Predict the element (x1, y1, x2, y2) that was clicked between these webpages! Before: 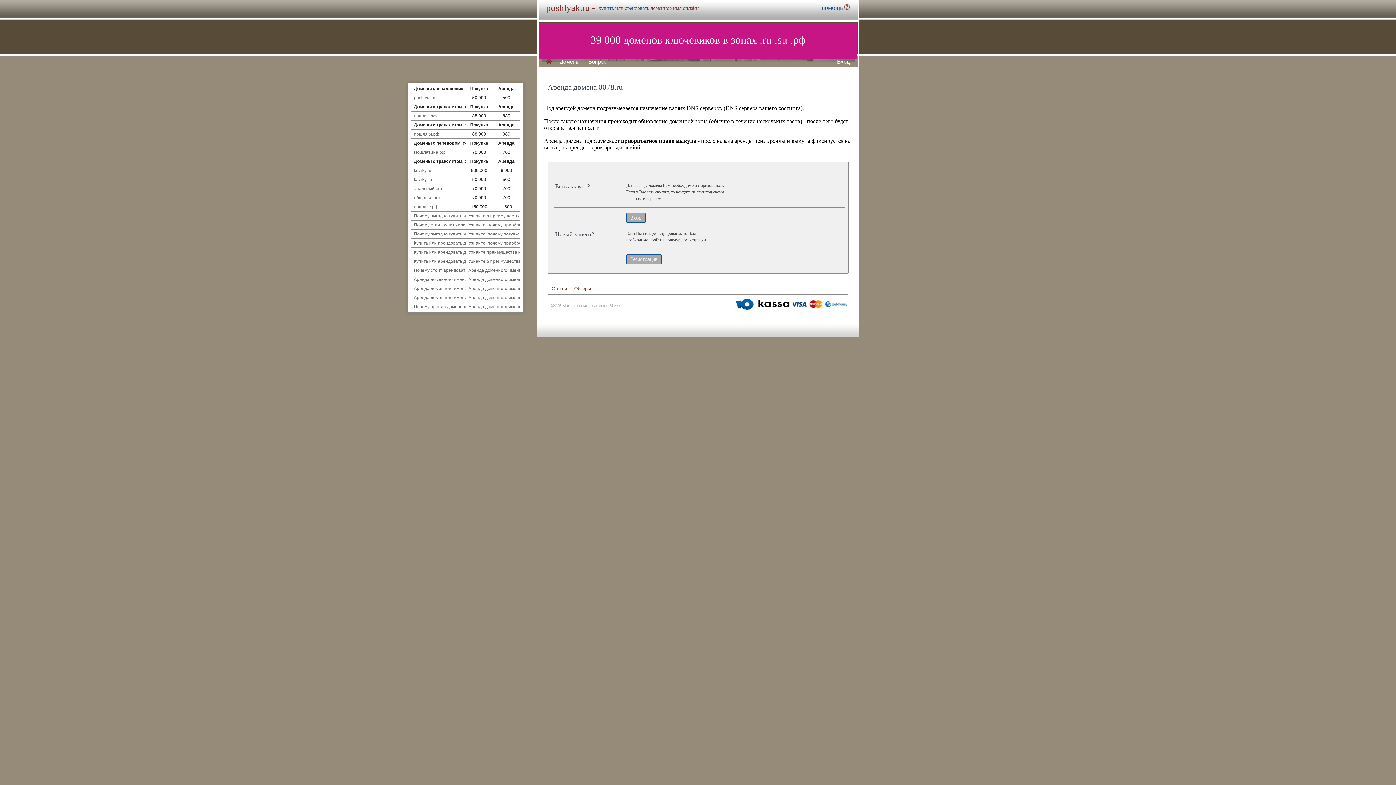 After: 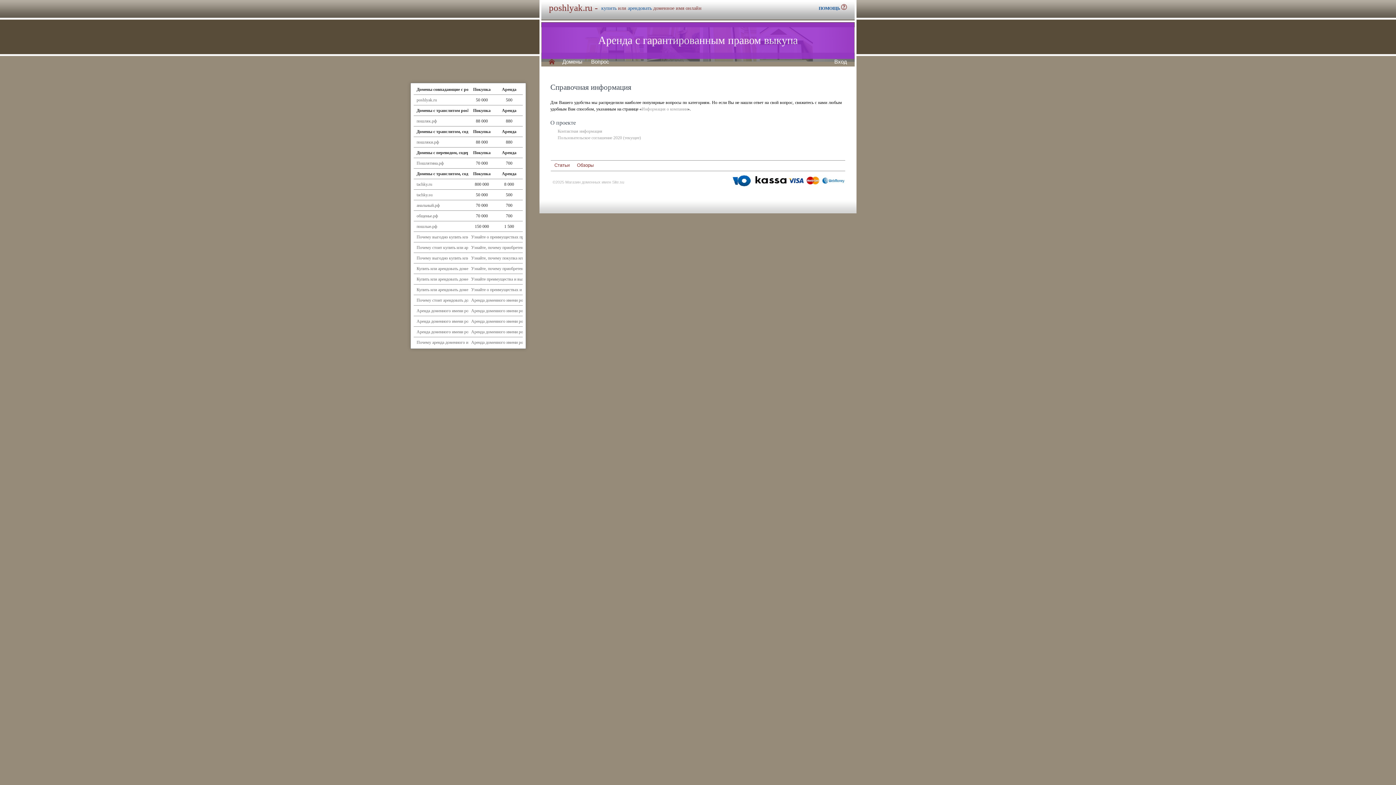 Action: label: ПОМОЩЬ  bbox: (821, 4, 850, 11)